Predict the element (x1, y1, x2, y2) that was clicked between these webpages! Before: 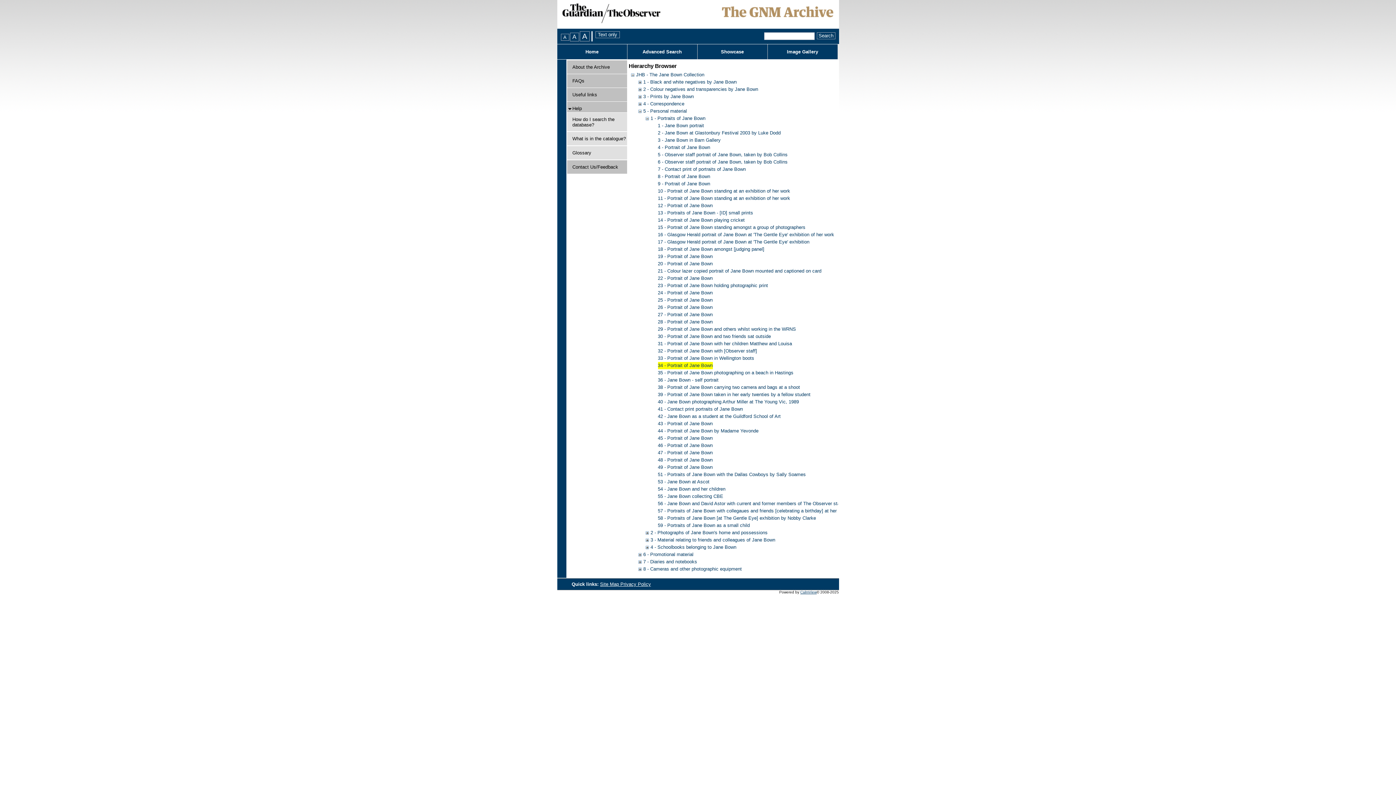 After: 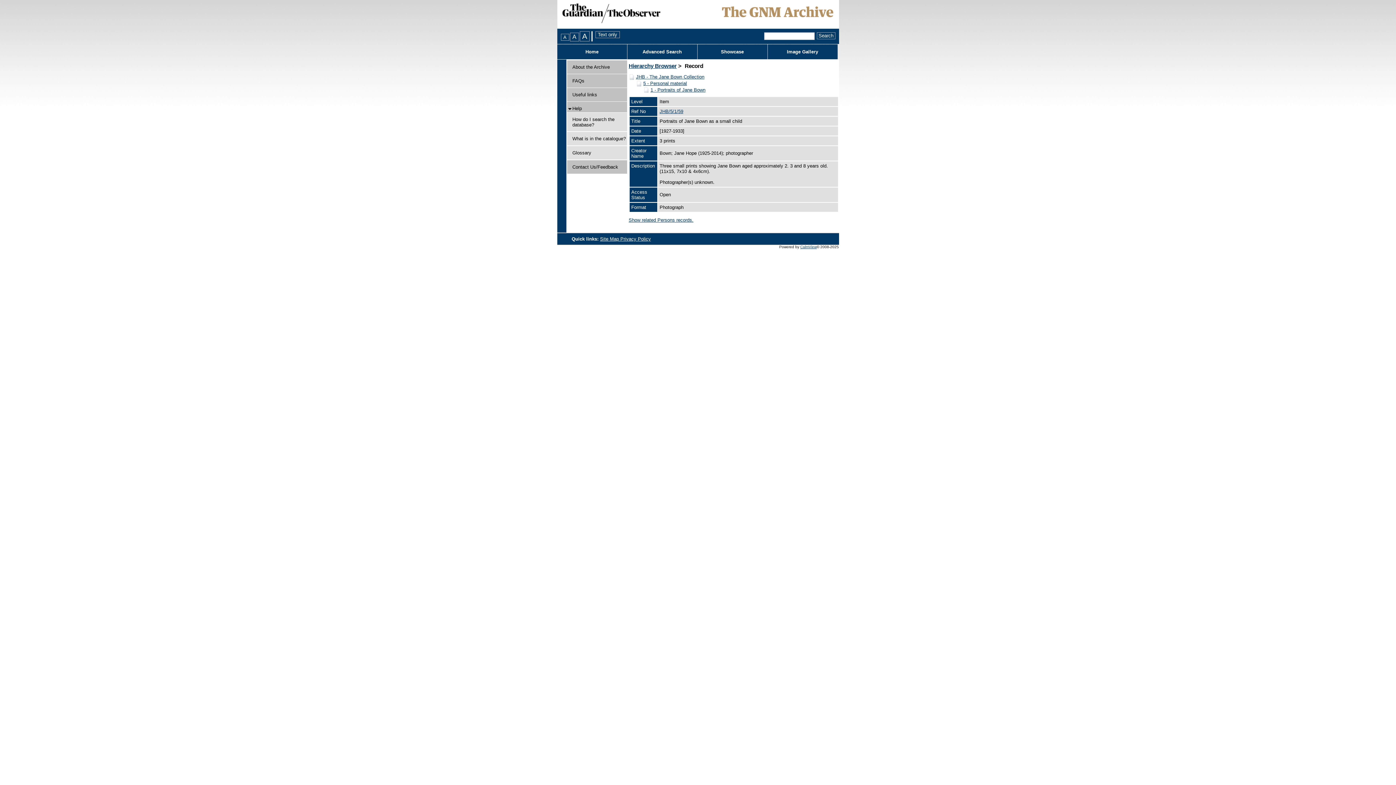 Action: label: 59 - Portraits of Jane Bown as a small child bbox: (658, 522, 750, 528)